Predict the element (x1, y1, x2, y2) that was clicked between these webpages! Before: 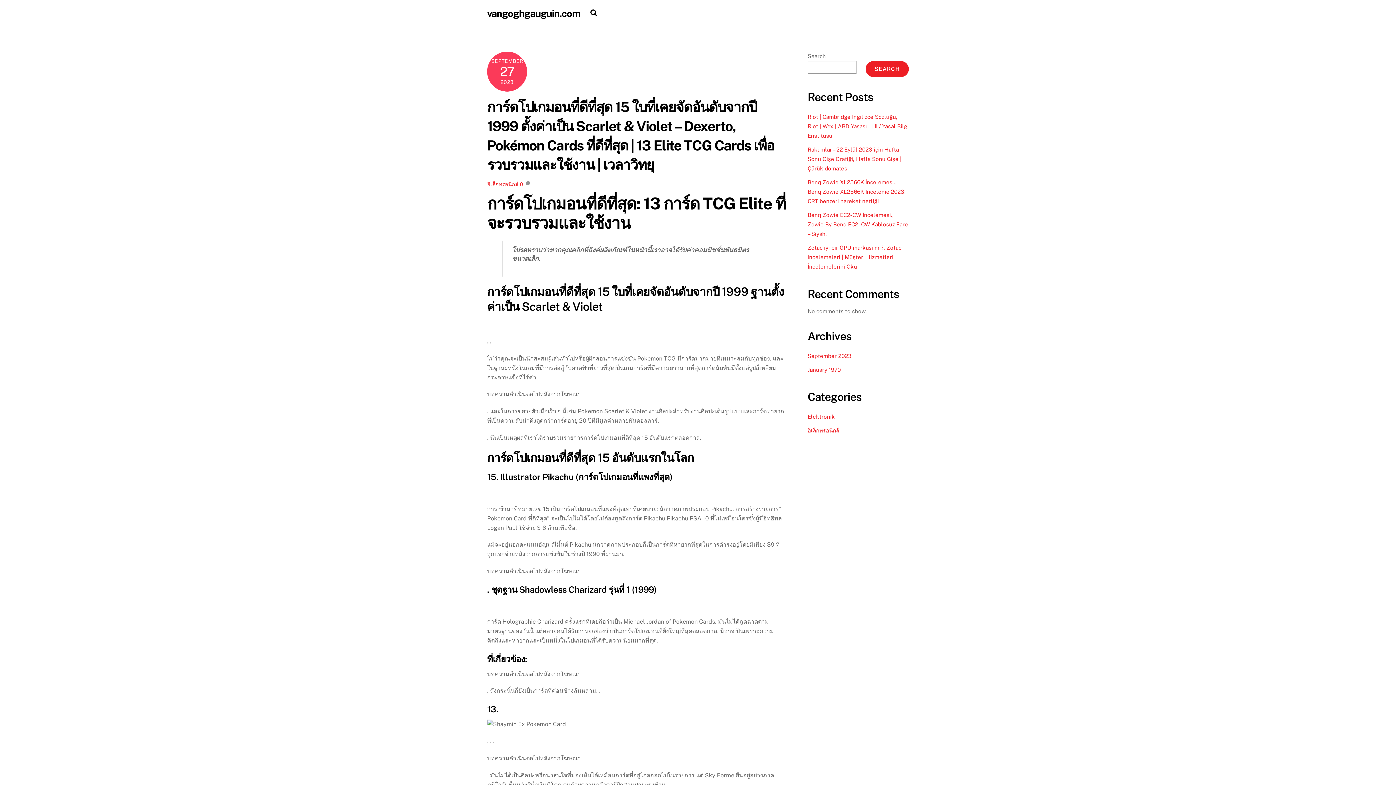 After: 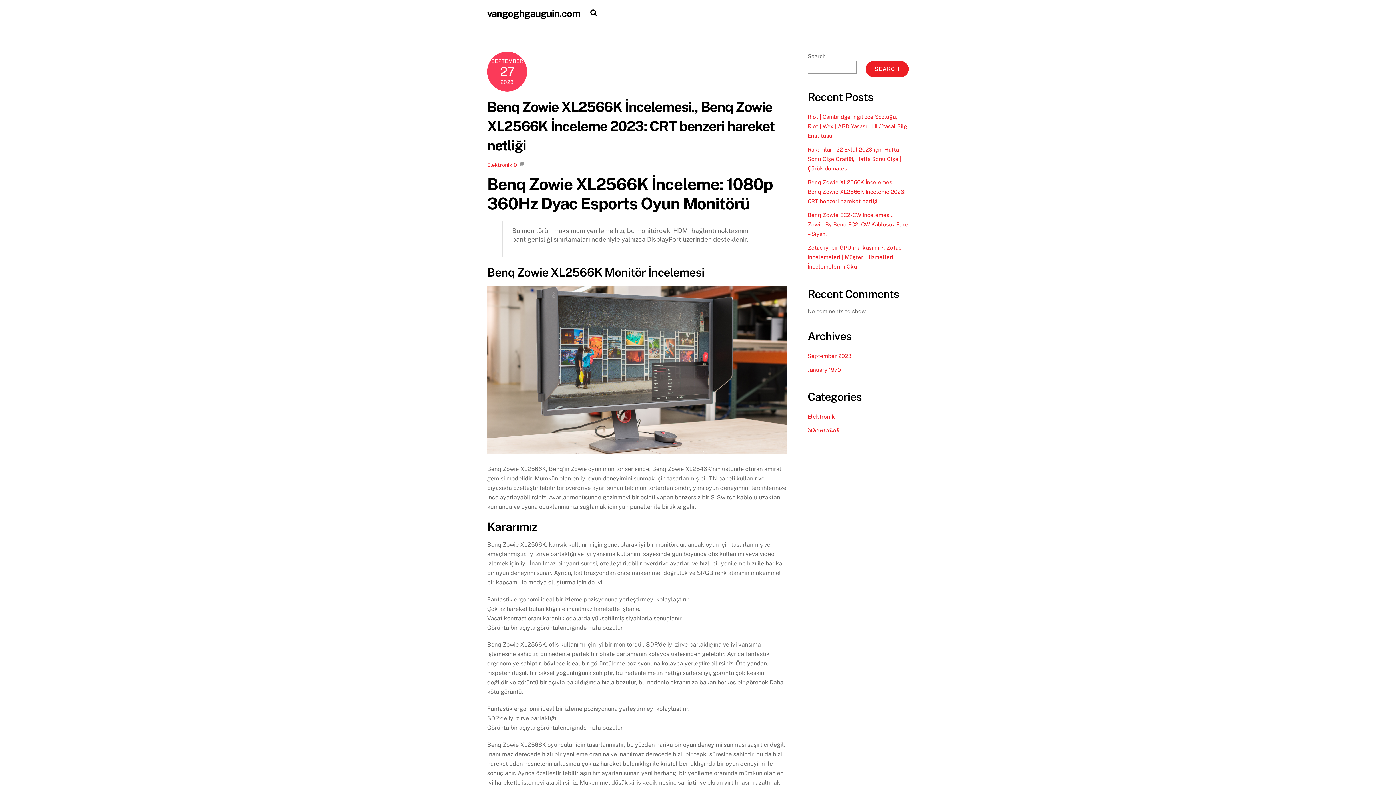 Action: label: Benq Zowie XL2566K İncelemesi., Benq Zowie XL2566K İnceleme 2023: CRT benzeri hareket netliği bbox: (807, 179, 905, 204)